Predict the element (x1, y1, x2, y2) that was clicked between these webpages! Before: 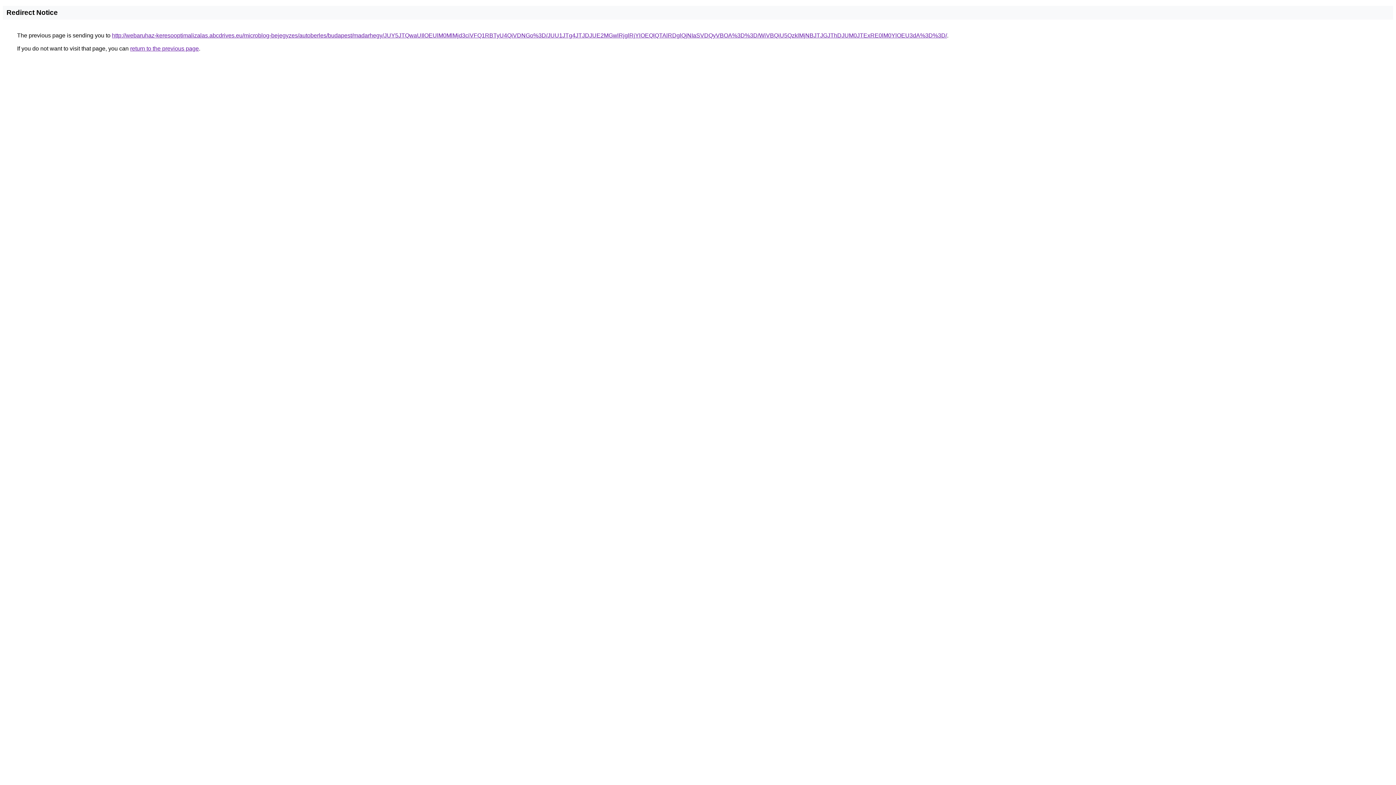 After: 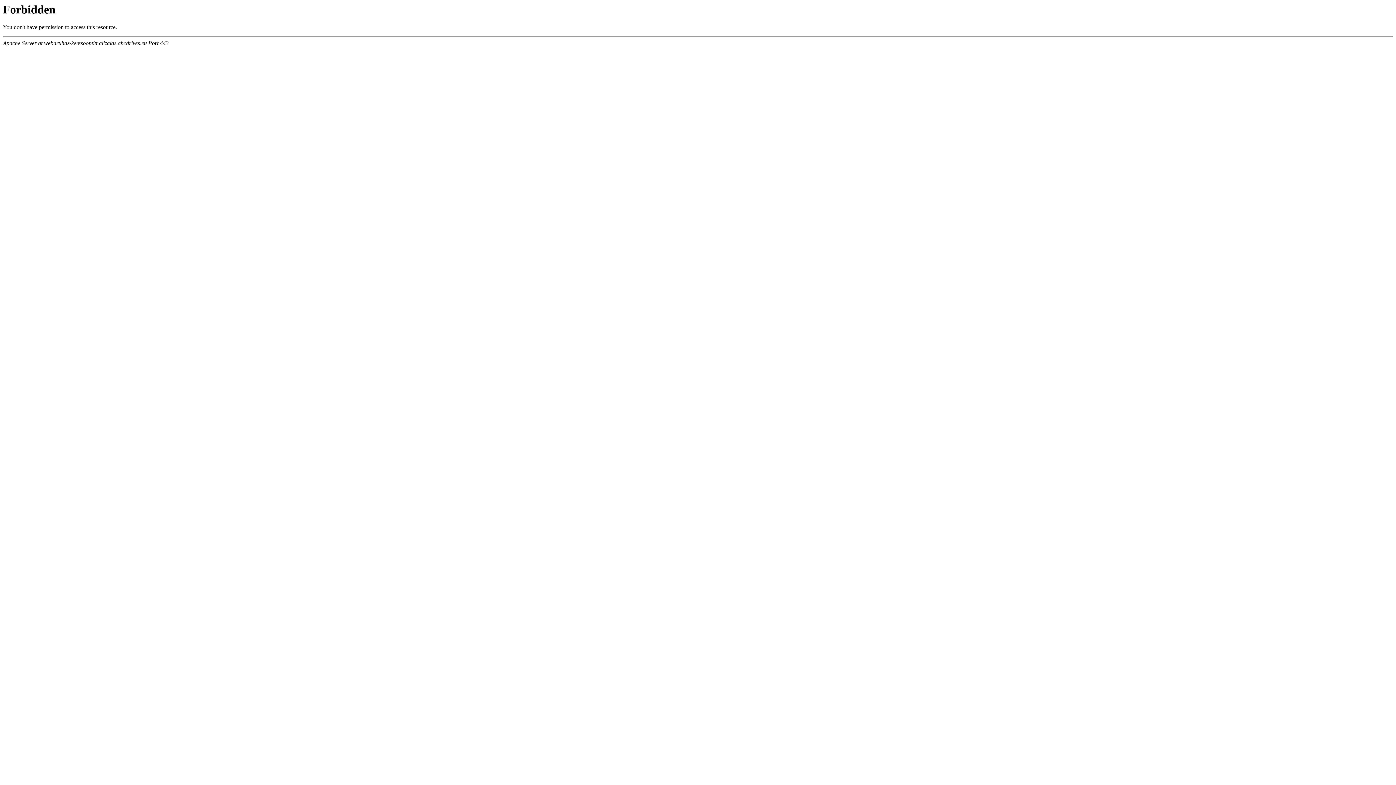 Action: bbox: (112, 32, 947, 38) label: http://webaruhaz-keresooptimalizalas.abcdrives.eu/microblog-bejegyzes/autoberles/budapest/madarhegy/JUY5JTQwaUIlOEUlM0MlMjd3ciVFQ1RBTyU4QiVDNGo%3D/JUU1JTg4JTJDJUE2MGwlRjglRjYlOEQlQTAlRDglQjNIaSVDQyVBOA%3D%3D/WiVBQiU5QzklMjNBJTJGJThDJUM0JTExRE0lM0YlOEU3dA%3D%3D/